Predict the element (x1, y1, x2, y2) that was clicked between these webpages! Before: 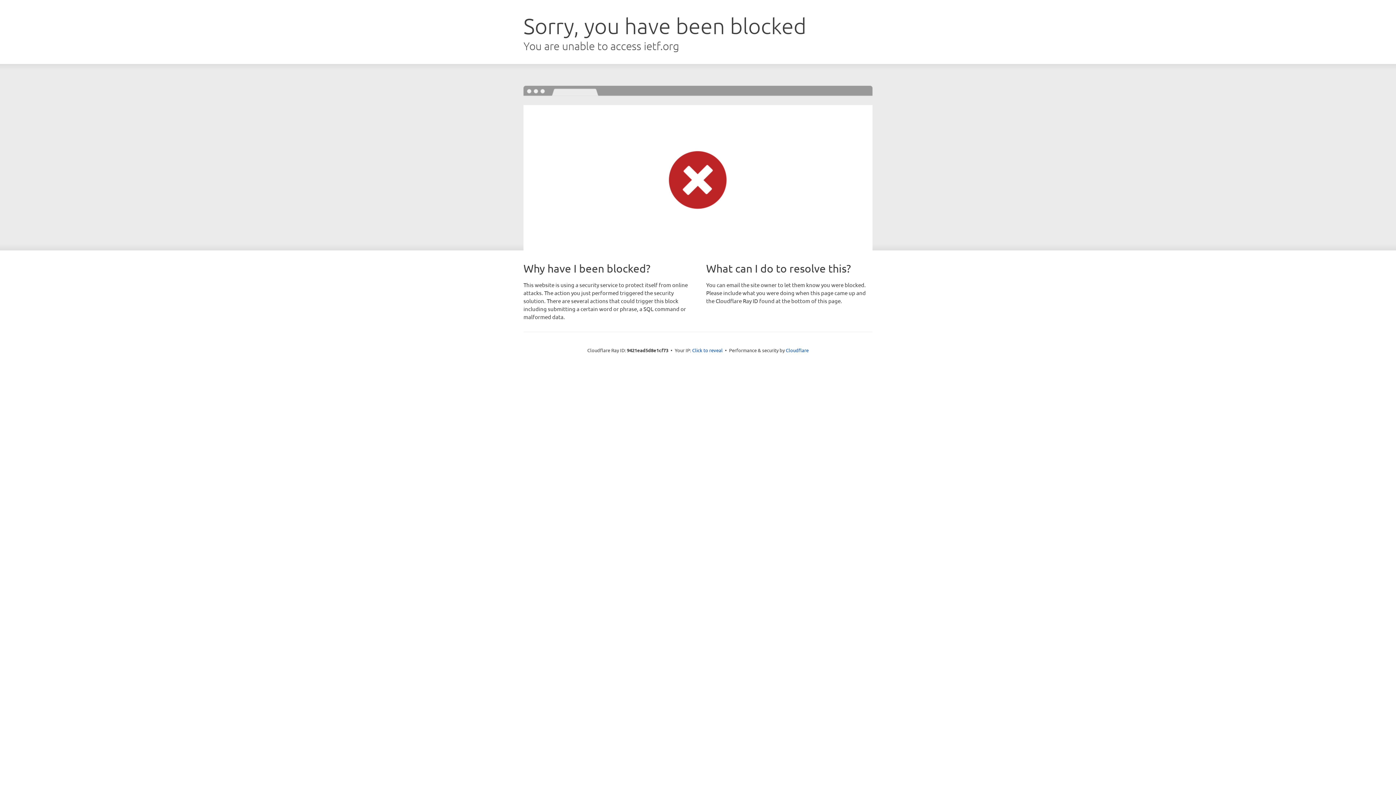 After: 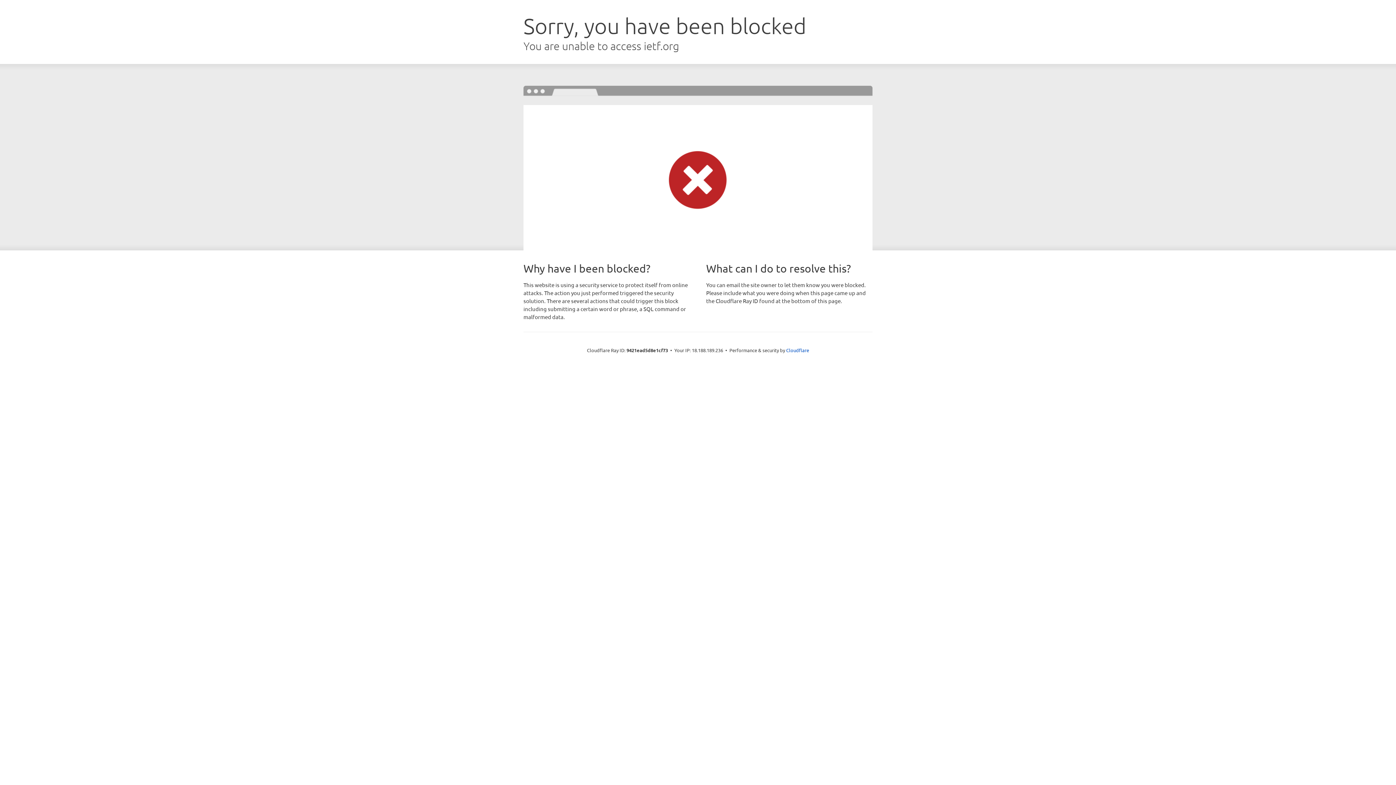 Action: label: Click to reveal bbox: (692, 346, 722, 353)